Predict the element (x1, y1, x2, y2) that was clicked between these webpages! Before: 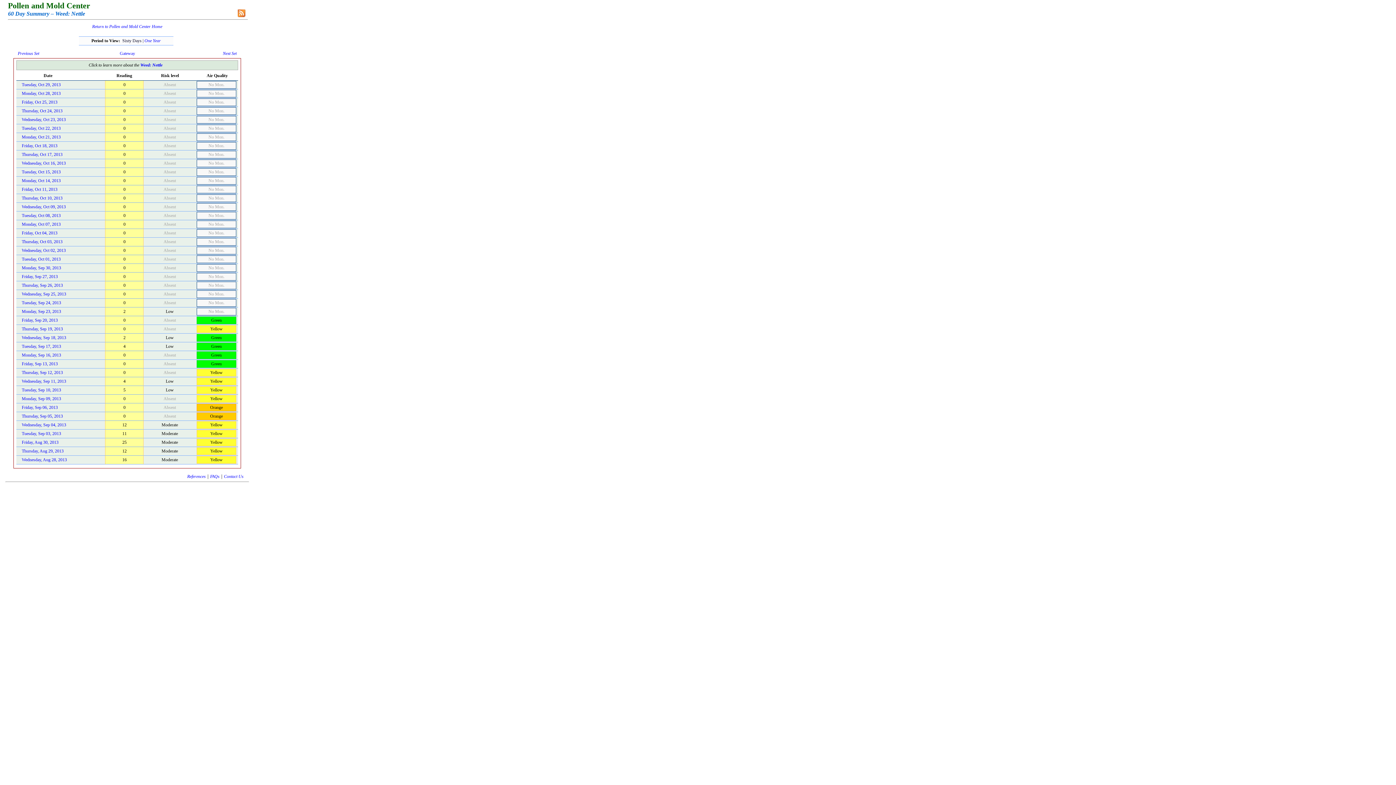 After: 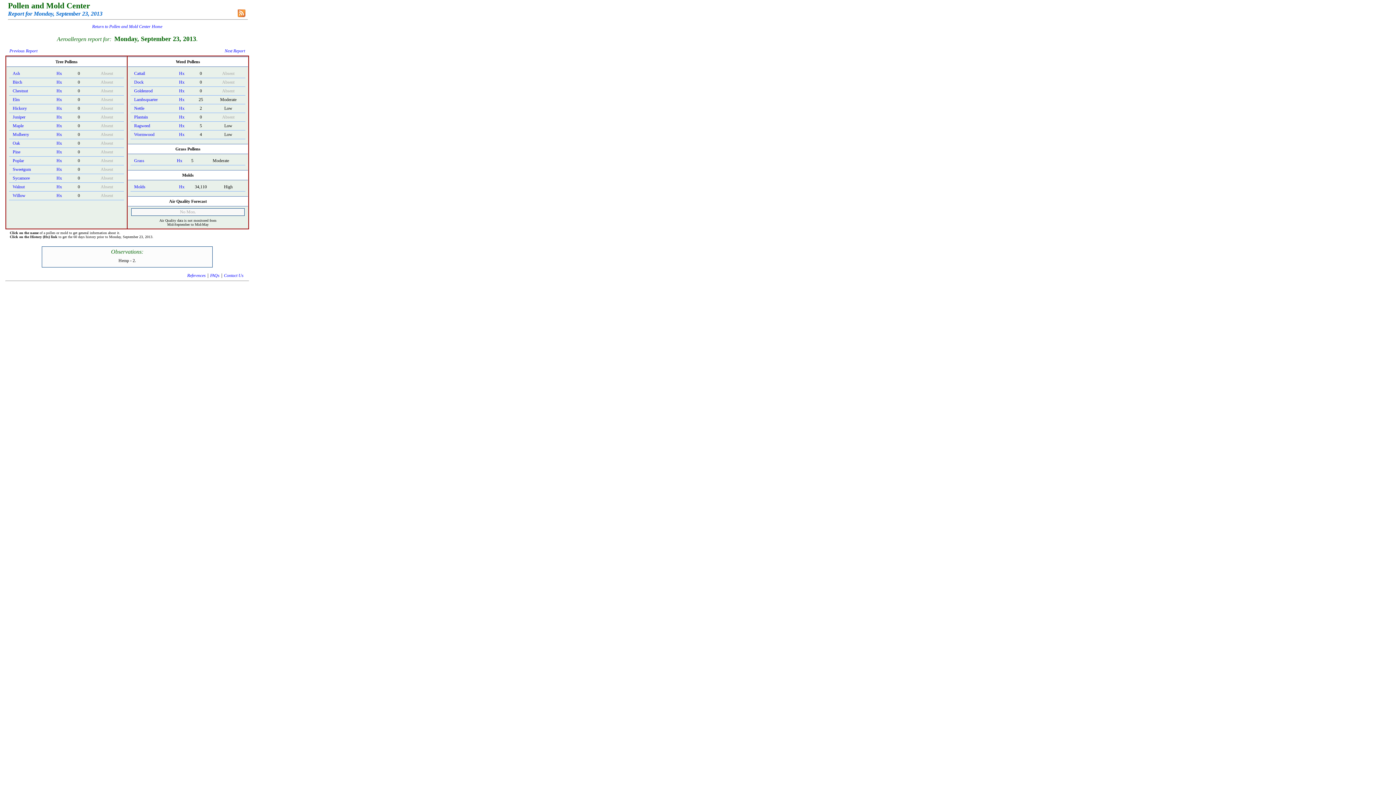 Action: bbox: (21, 309, 61, 314) label: Monday, Sep 23, 2013